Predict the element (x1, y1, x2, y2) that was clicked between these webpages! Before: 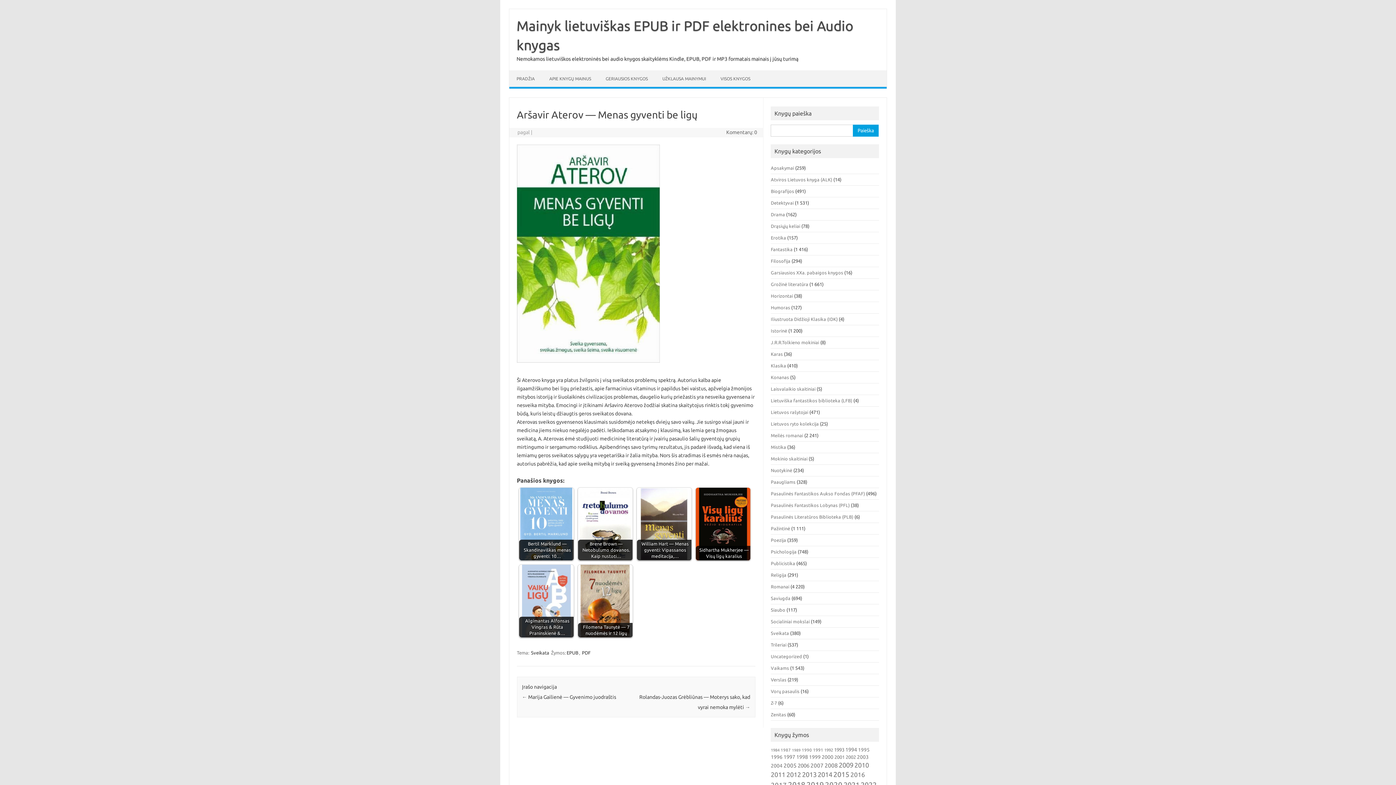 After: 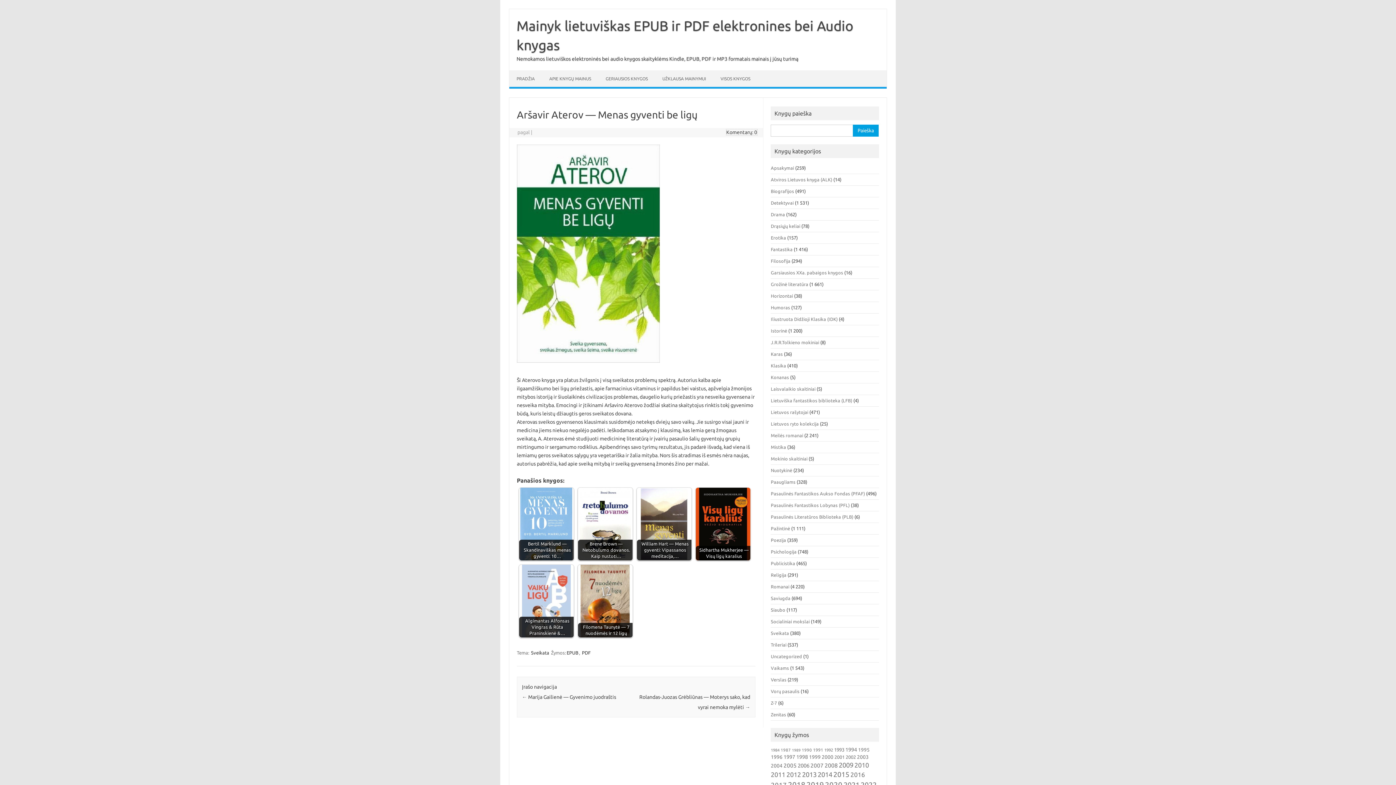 Action: bbox: (726, 129, 757, 135) label: Komentarų: 0